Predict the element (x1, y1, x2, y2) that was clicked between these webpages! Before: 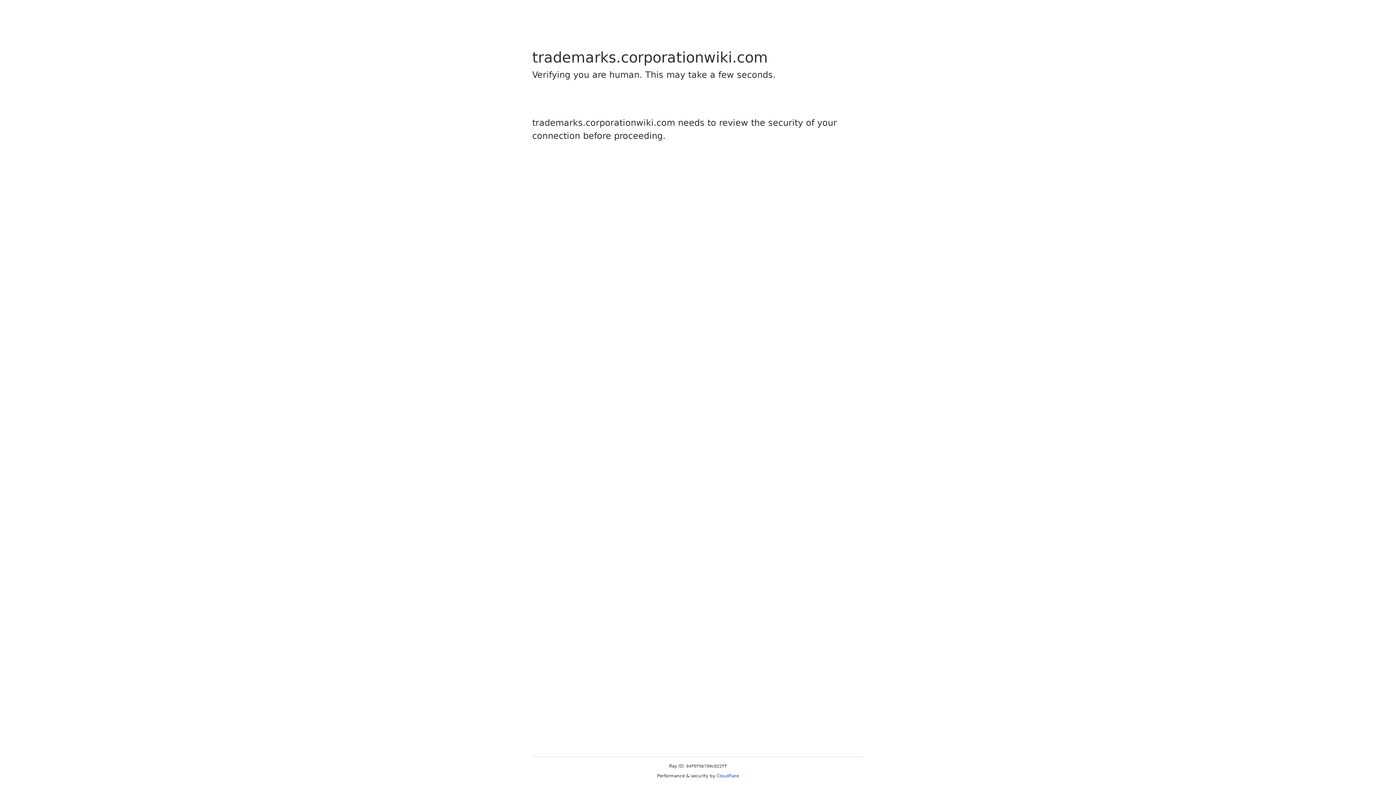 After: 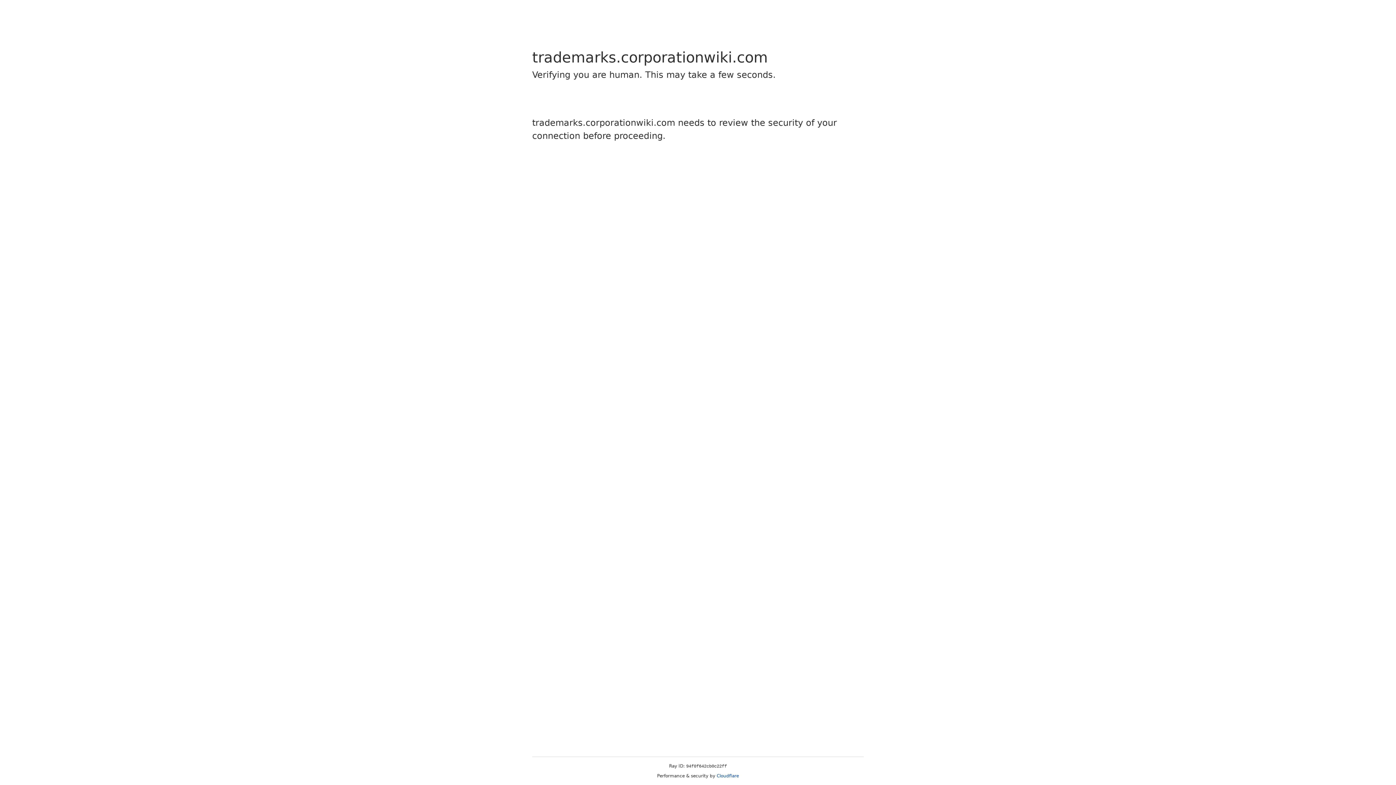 Action: bbox: (716, 773, 739, 778) label: Cloudflare